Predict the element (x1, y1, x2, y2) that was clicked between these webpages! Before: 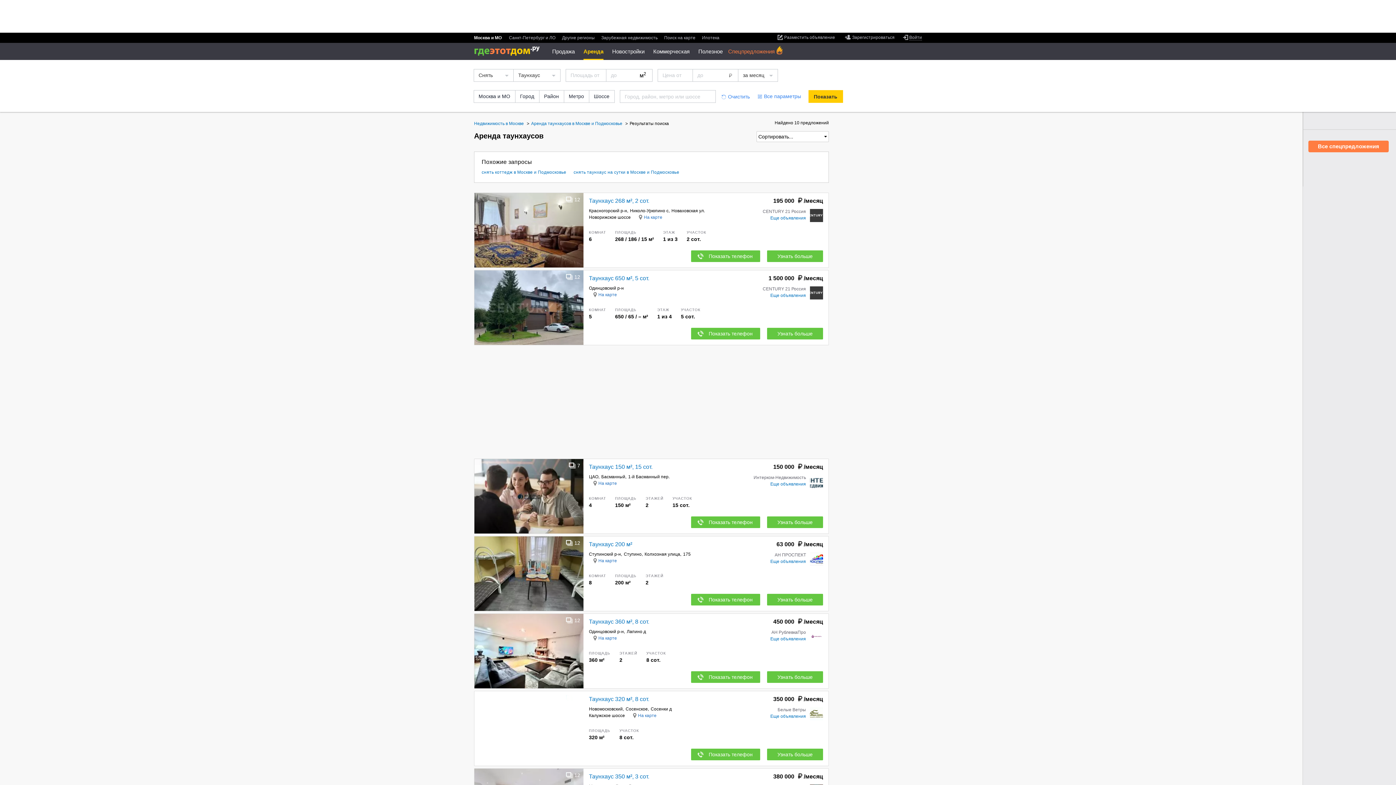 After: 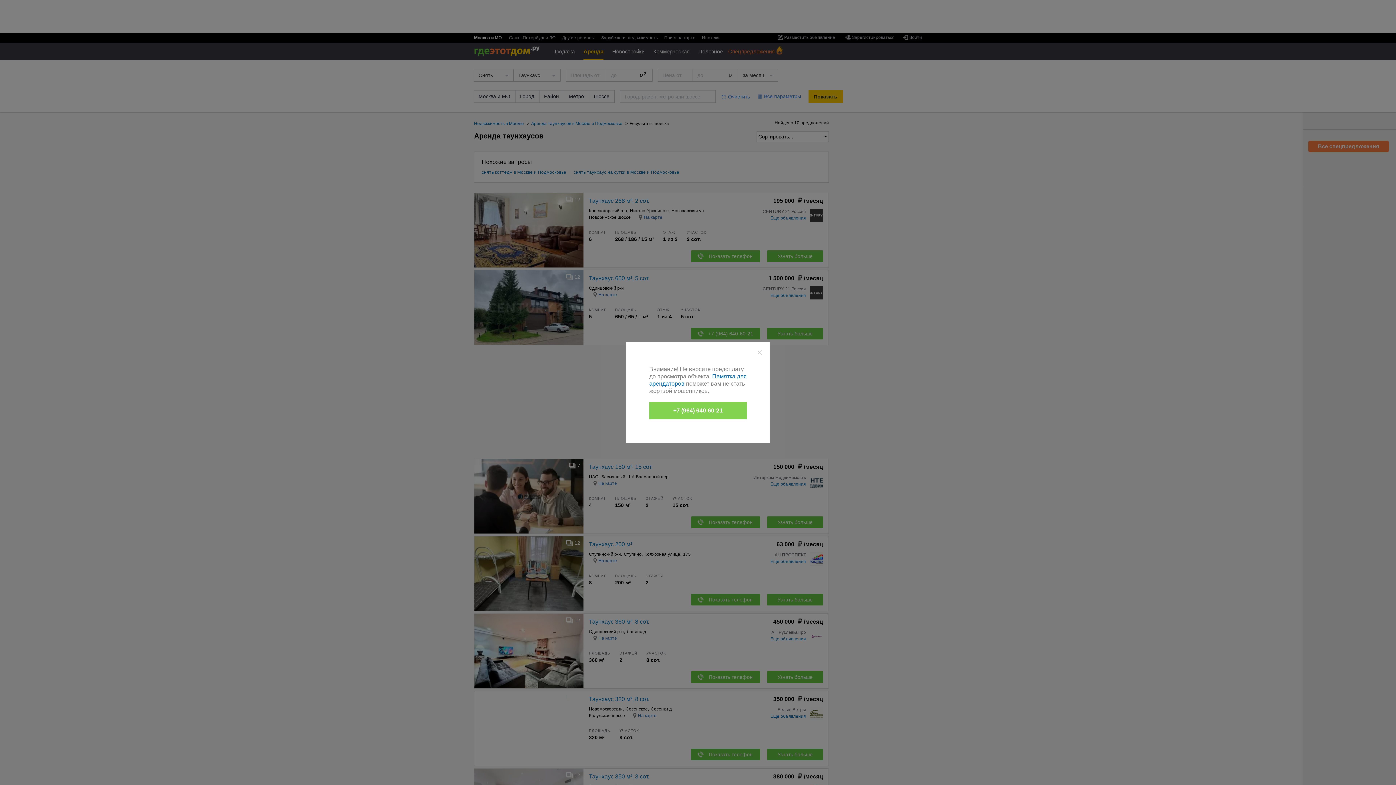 Action: label: Показать телефон bbox: (691, 328, 760, 339)